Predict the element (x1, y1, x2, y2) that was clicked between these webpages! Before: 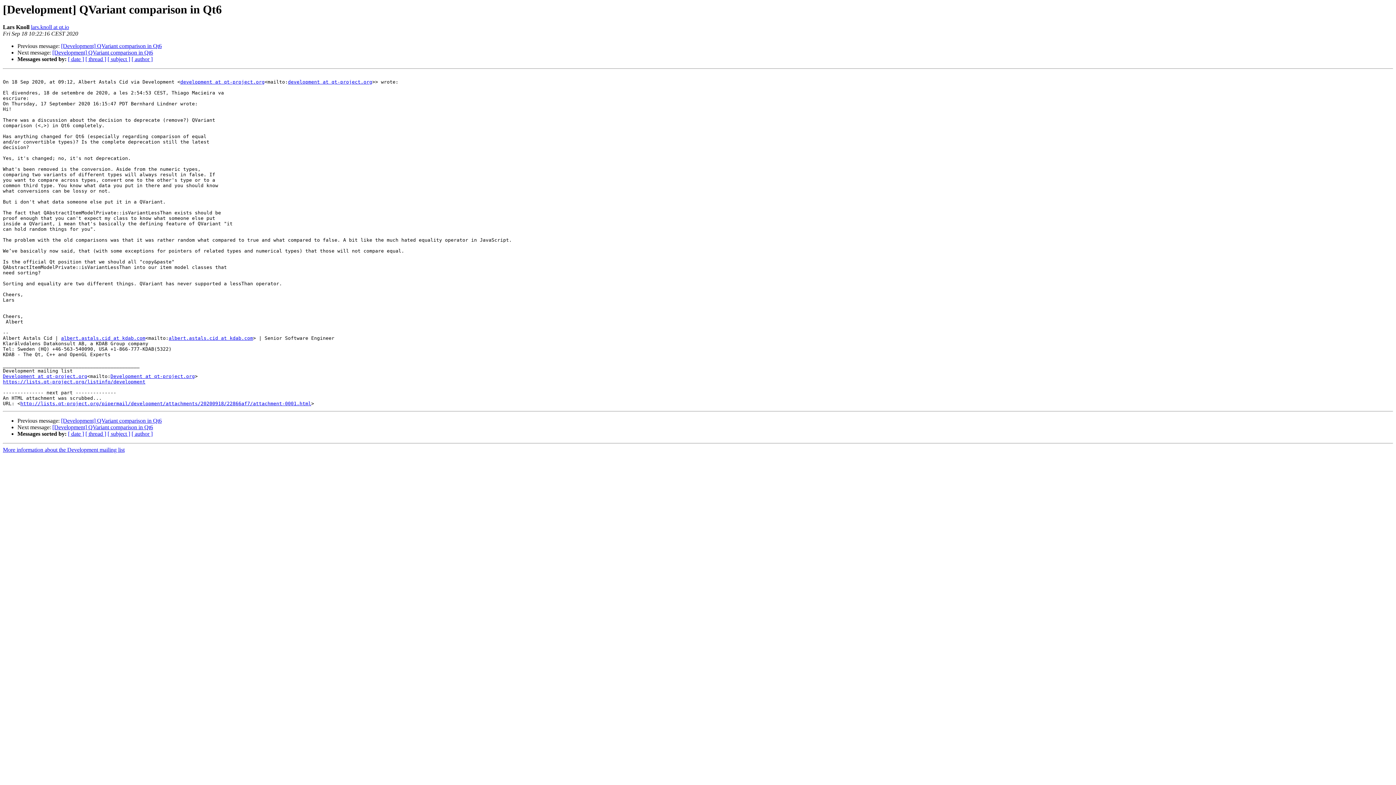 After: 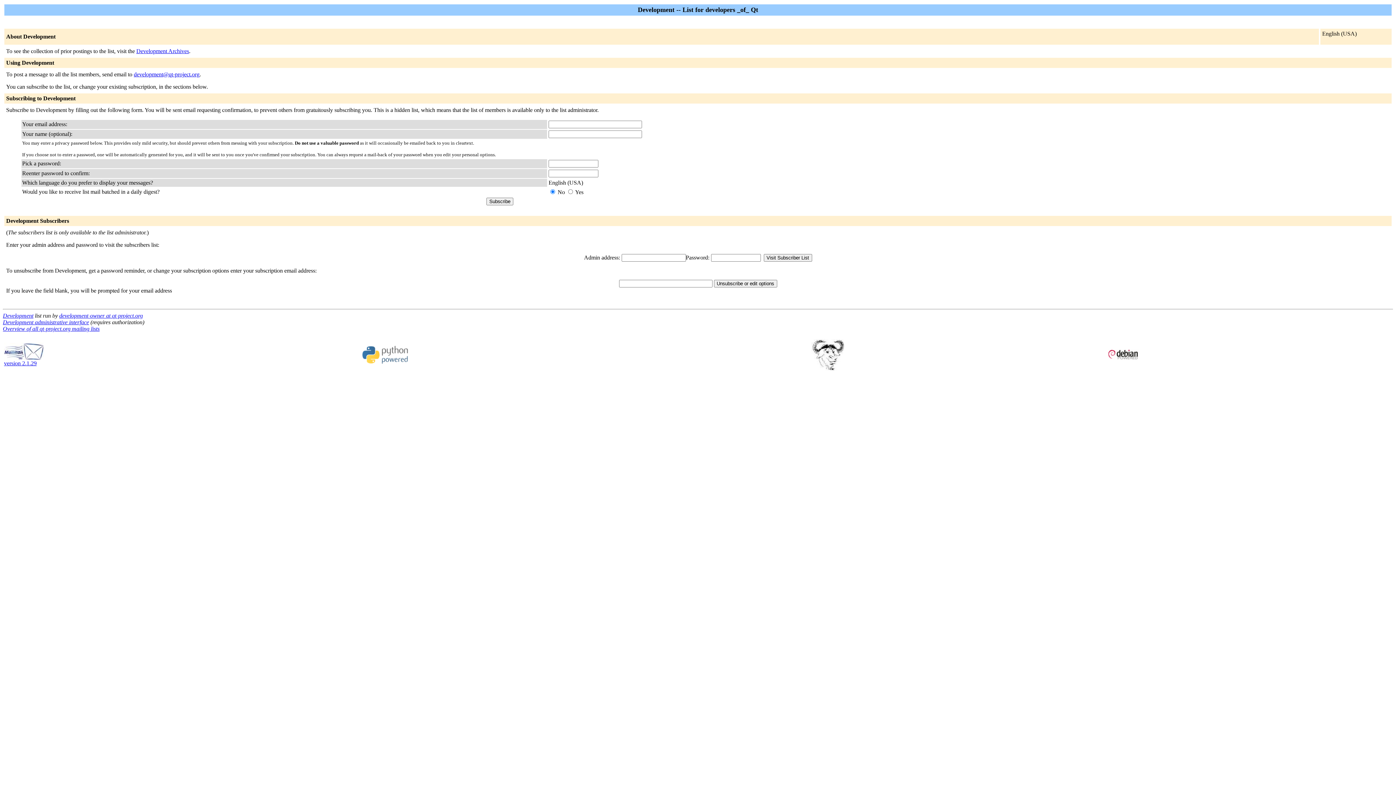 Action: label: albert.astals.cid at kdab.com bbox: (168, 335, 253, 341)